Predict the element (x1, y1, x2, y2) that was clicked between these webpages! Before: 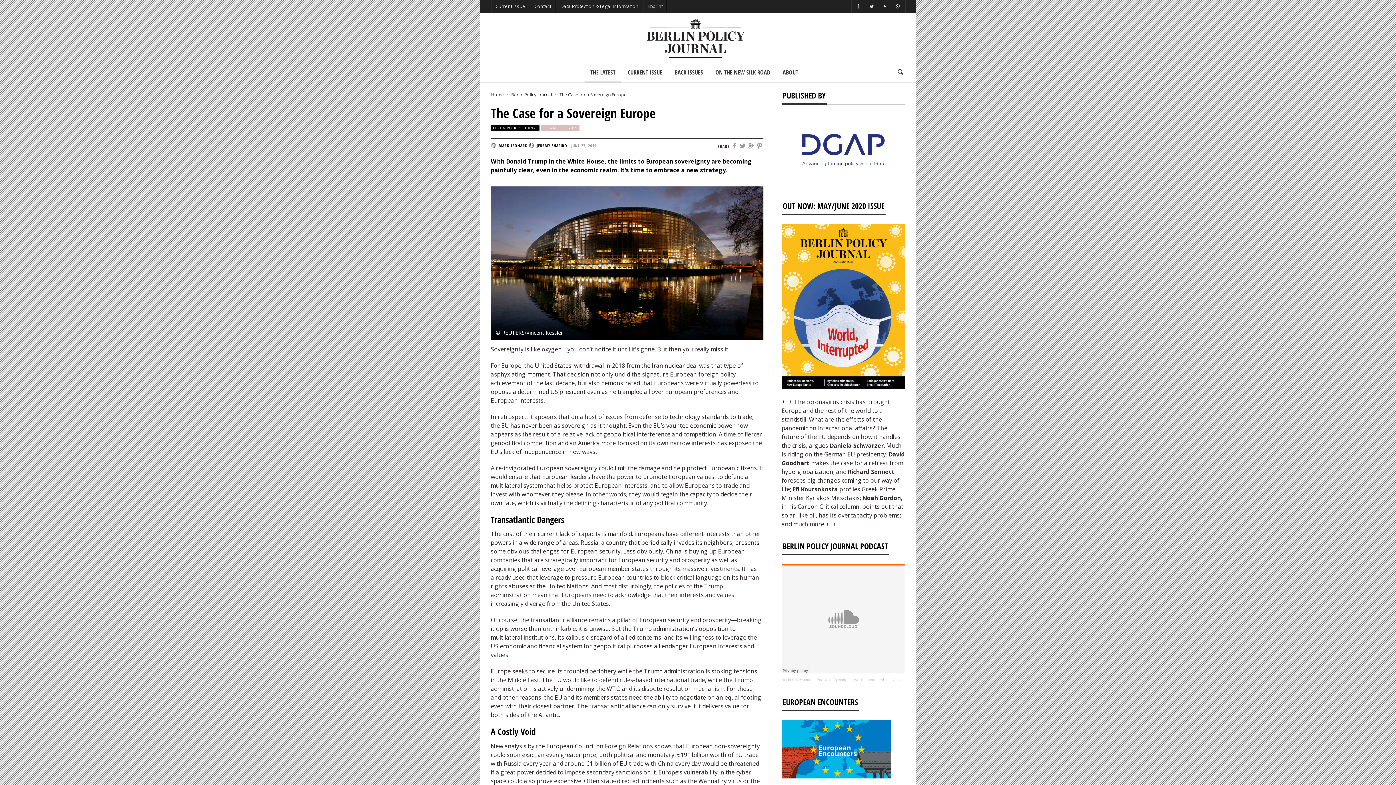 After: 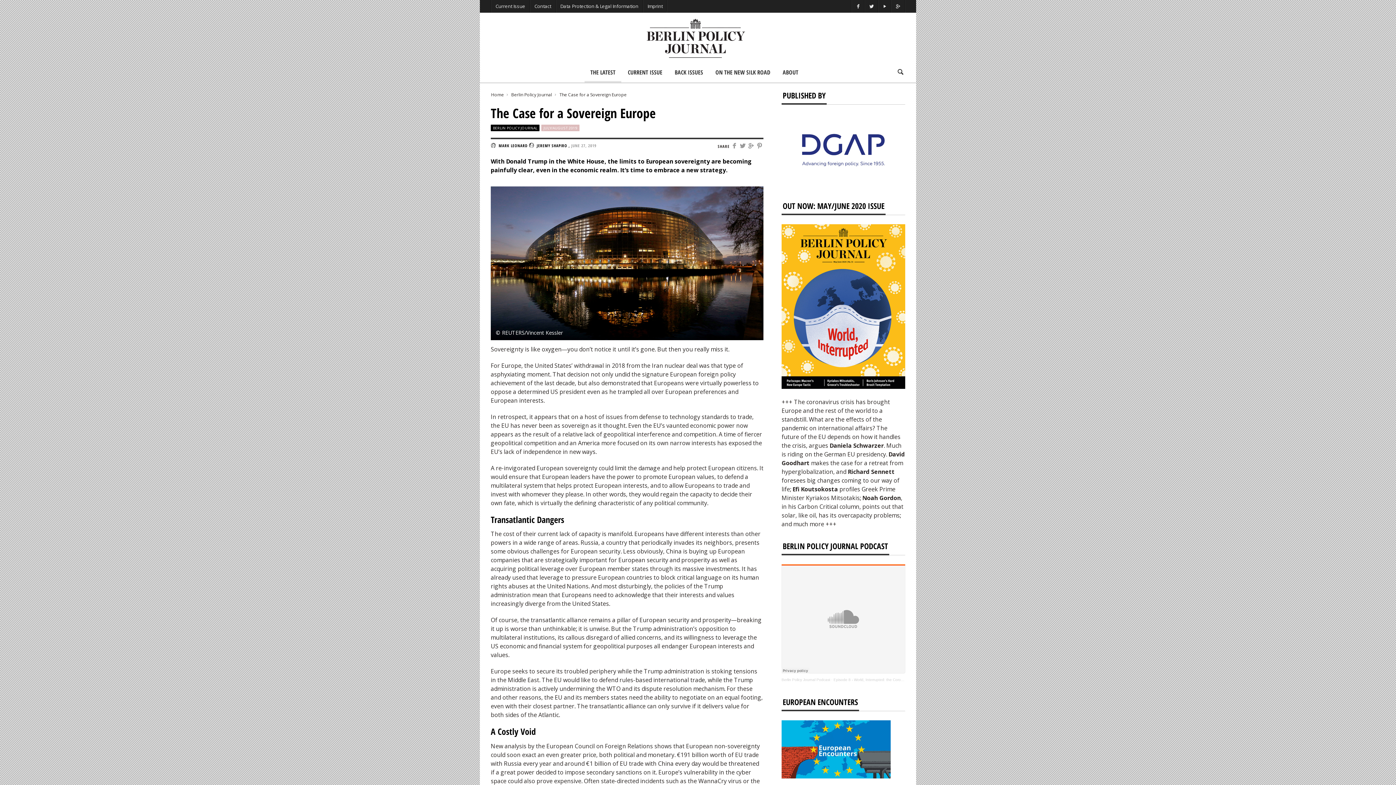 Action: bbox: (739, 143, 746, 149)